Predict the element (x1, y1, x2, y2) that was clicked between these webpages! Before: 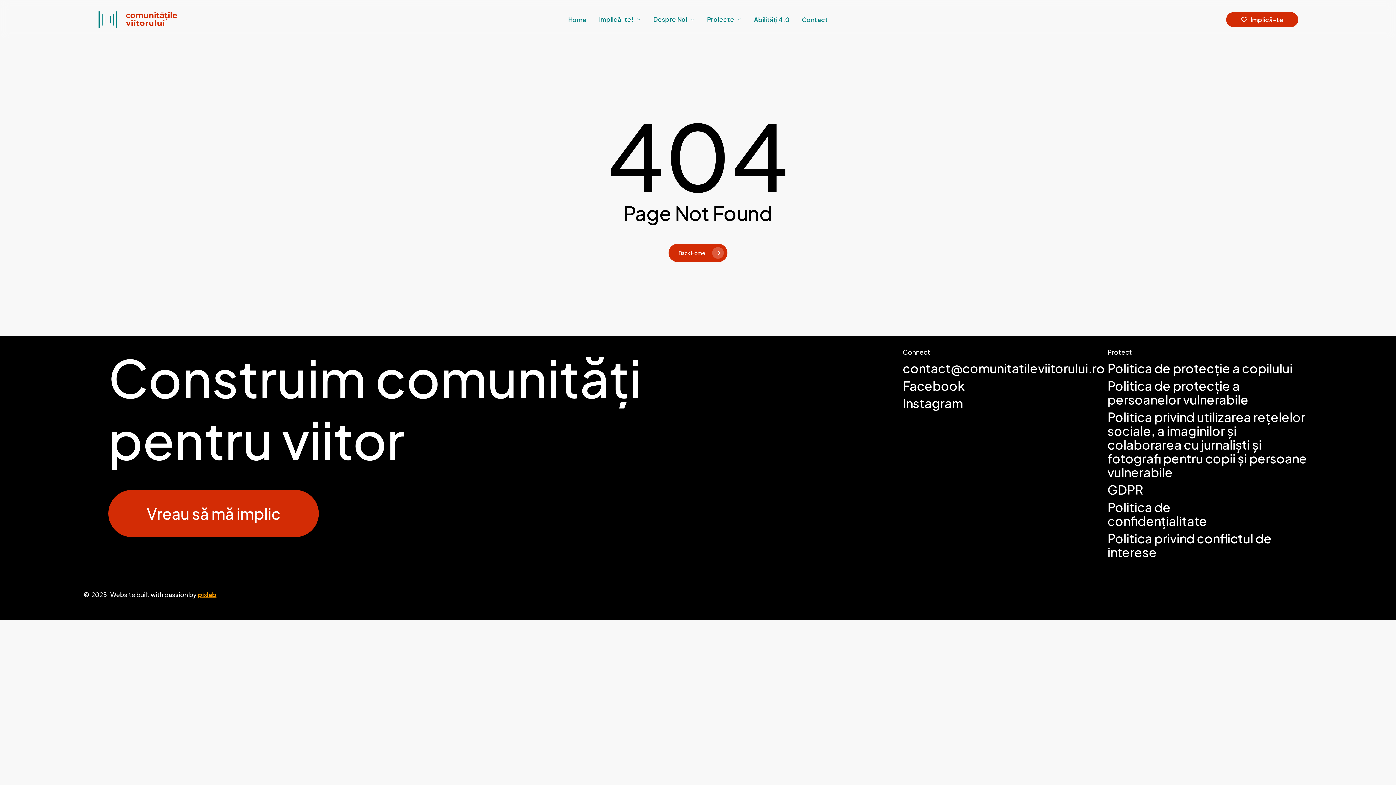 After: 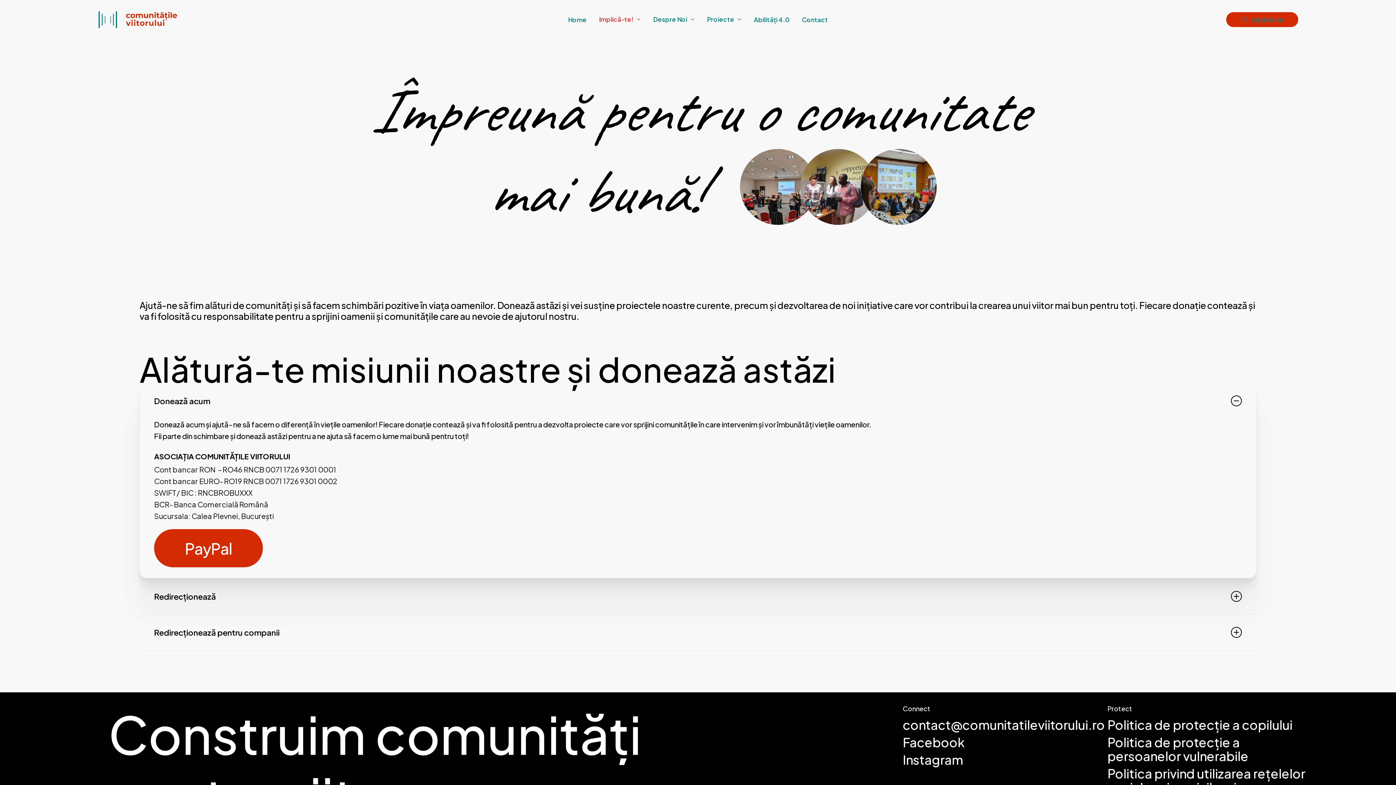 Action: label: Implică–te bbox: (1226, 12, 1298, 27)